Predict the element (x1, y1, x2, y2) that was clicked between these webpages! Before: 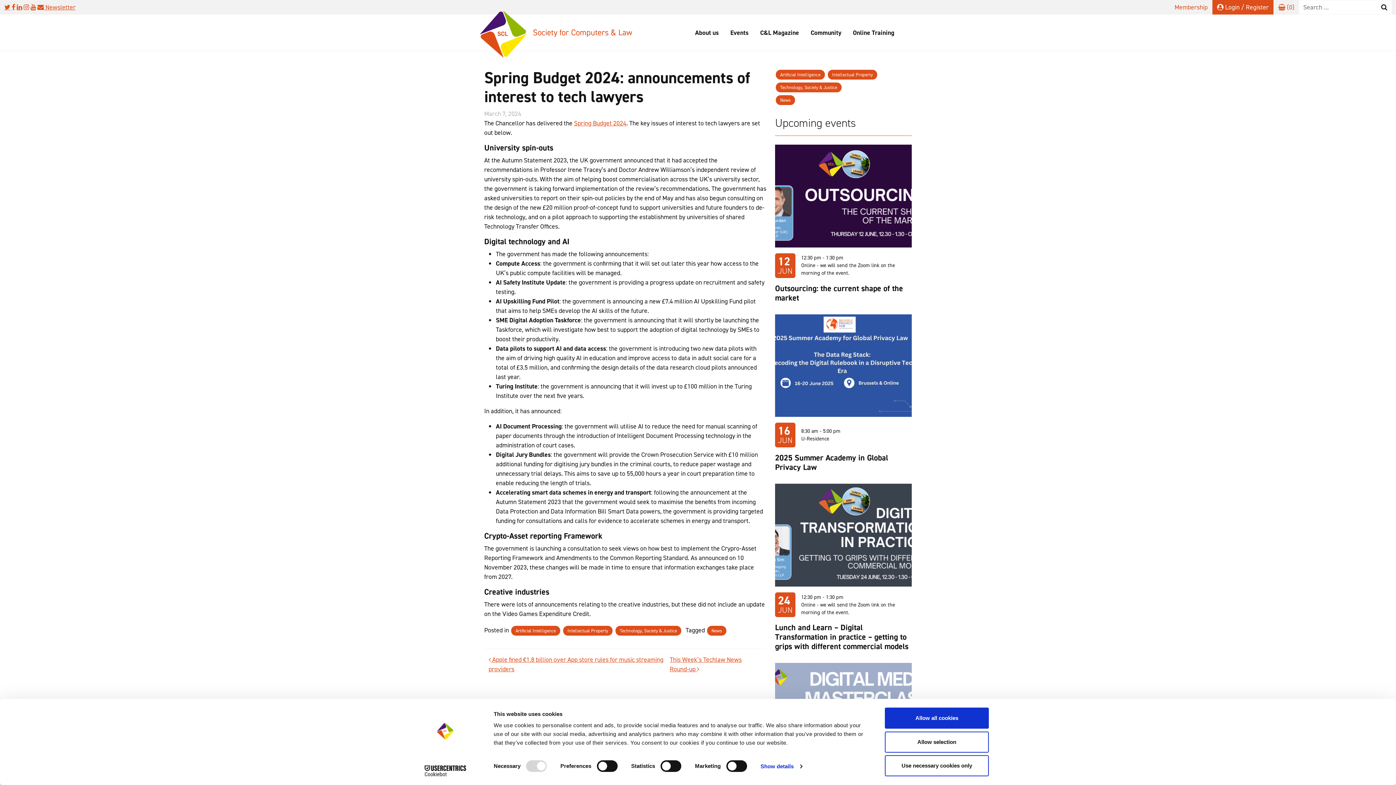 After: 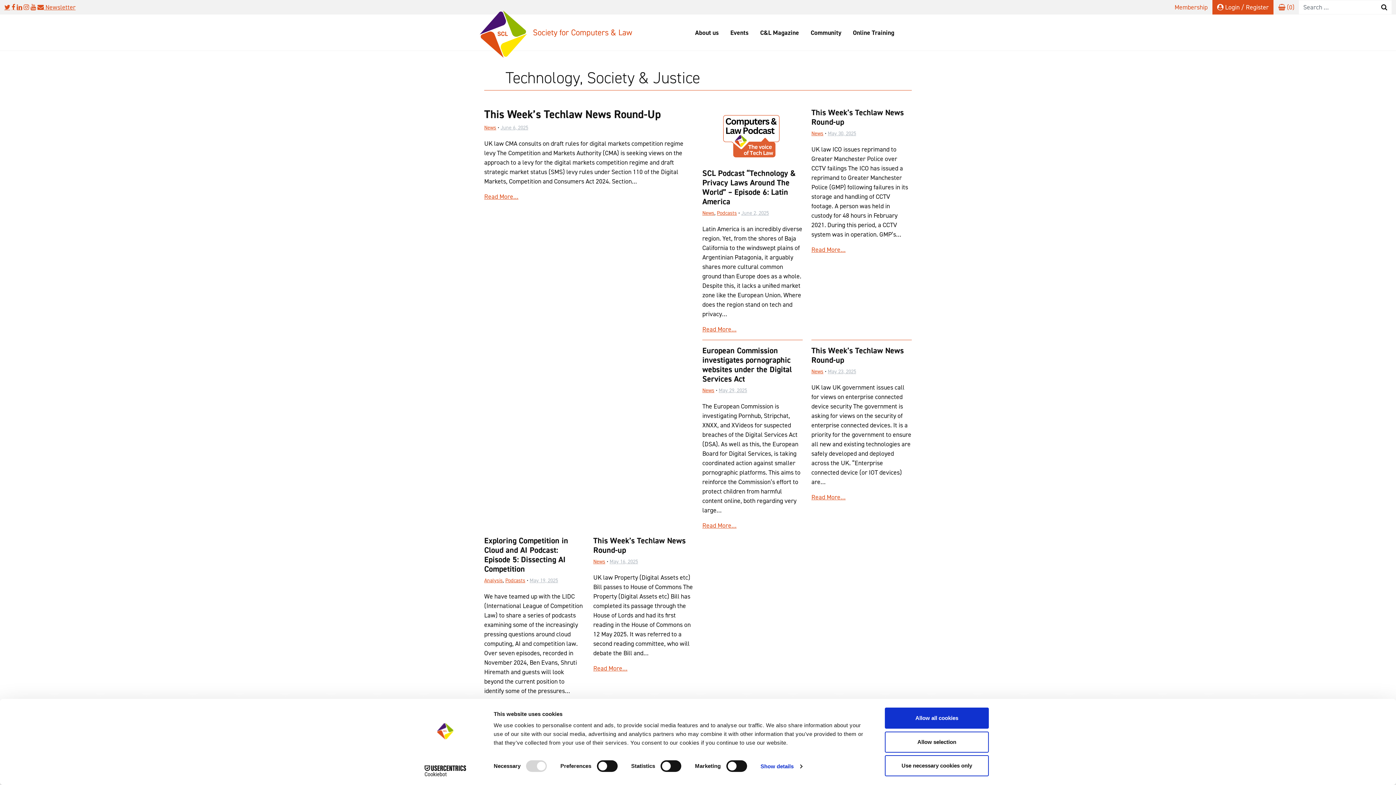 Action: label: Technology, Society & Justice bbox: (615, 626, 681, 636)